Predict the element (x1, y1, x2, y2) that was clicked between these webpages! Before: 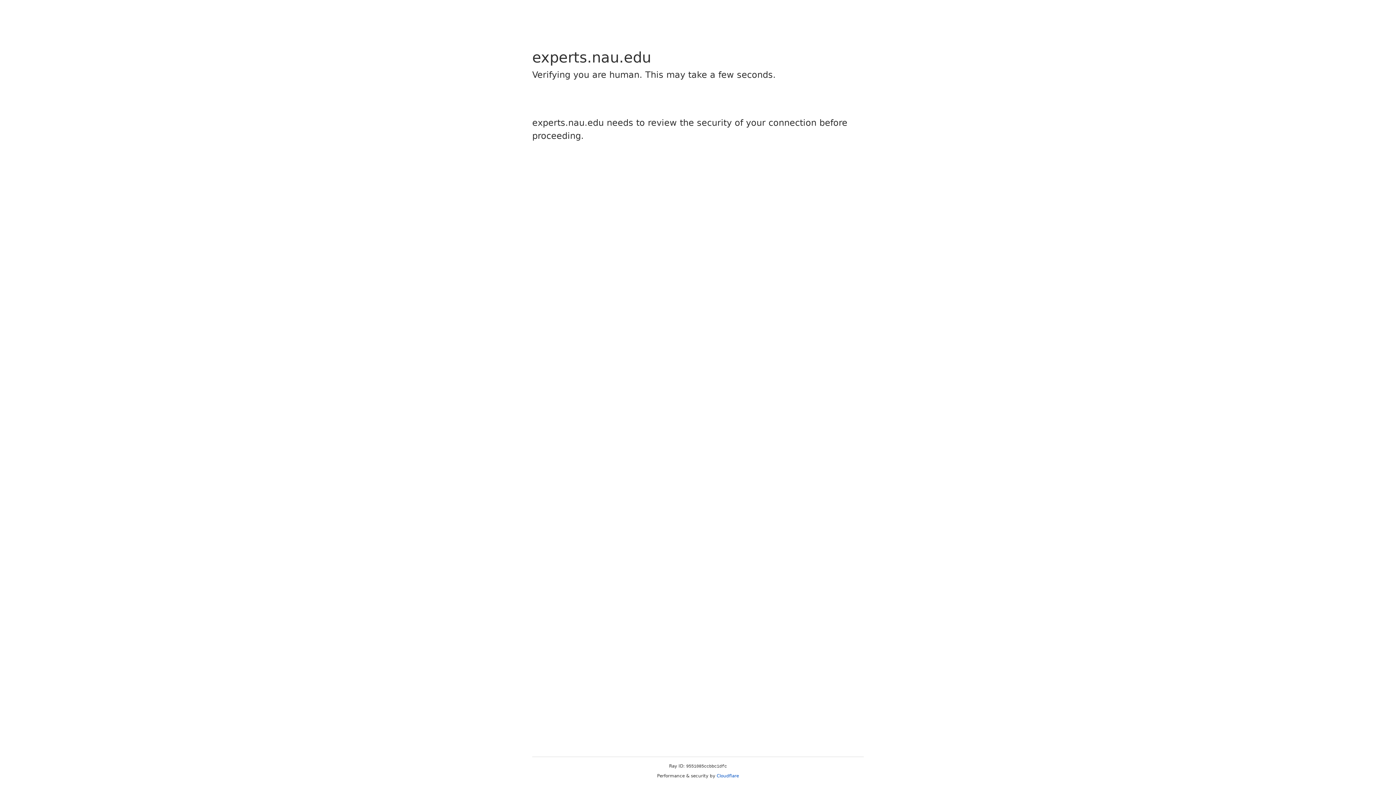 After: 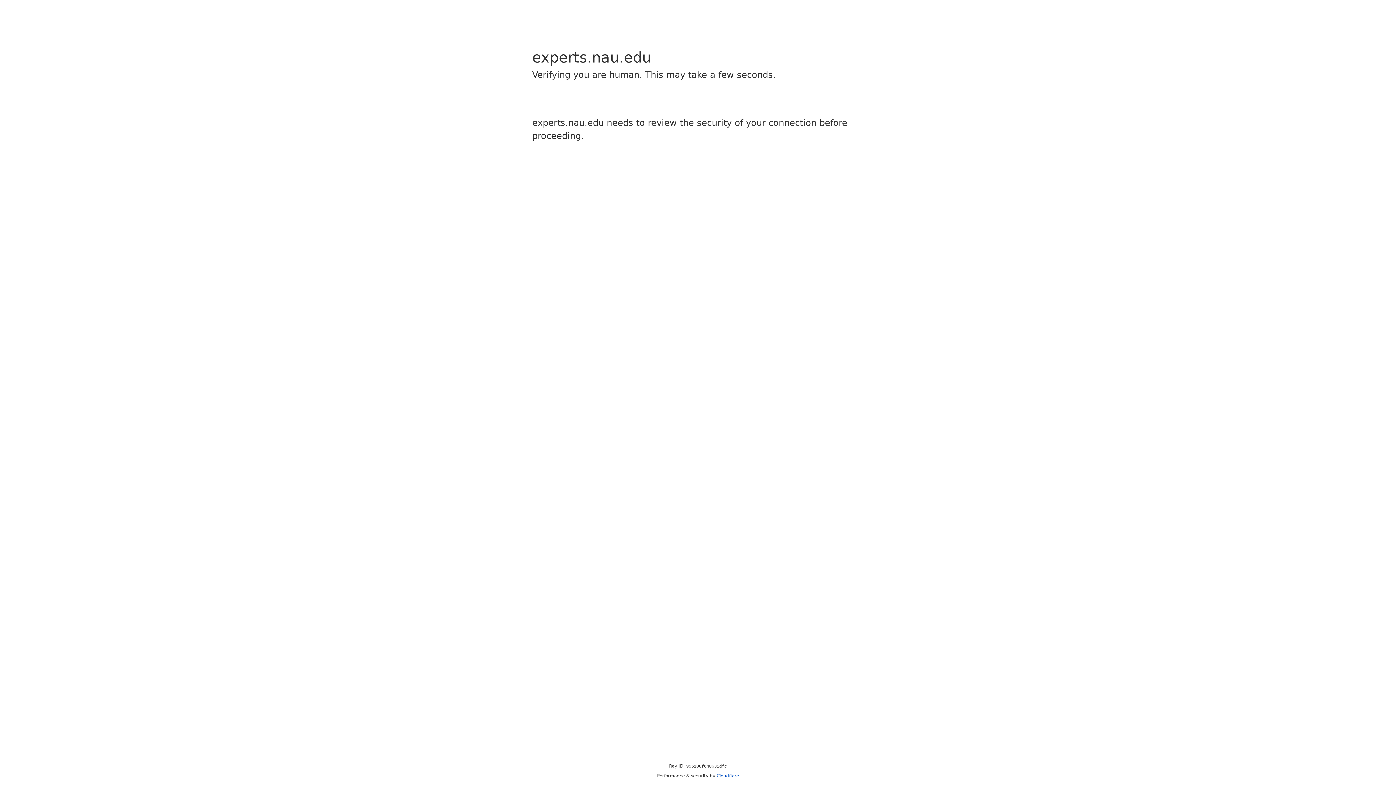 Action: bbox: (716, 773, 739, 778) label: Cloudflare